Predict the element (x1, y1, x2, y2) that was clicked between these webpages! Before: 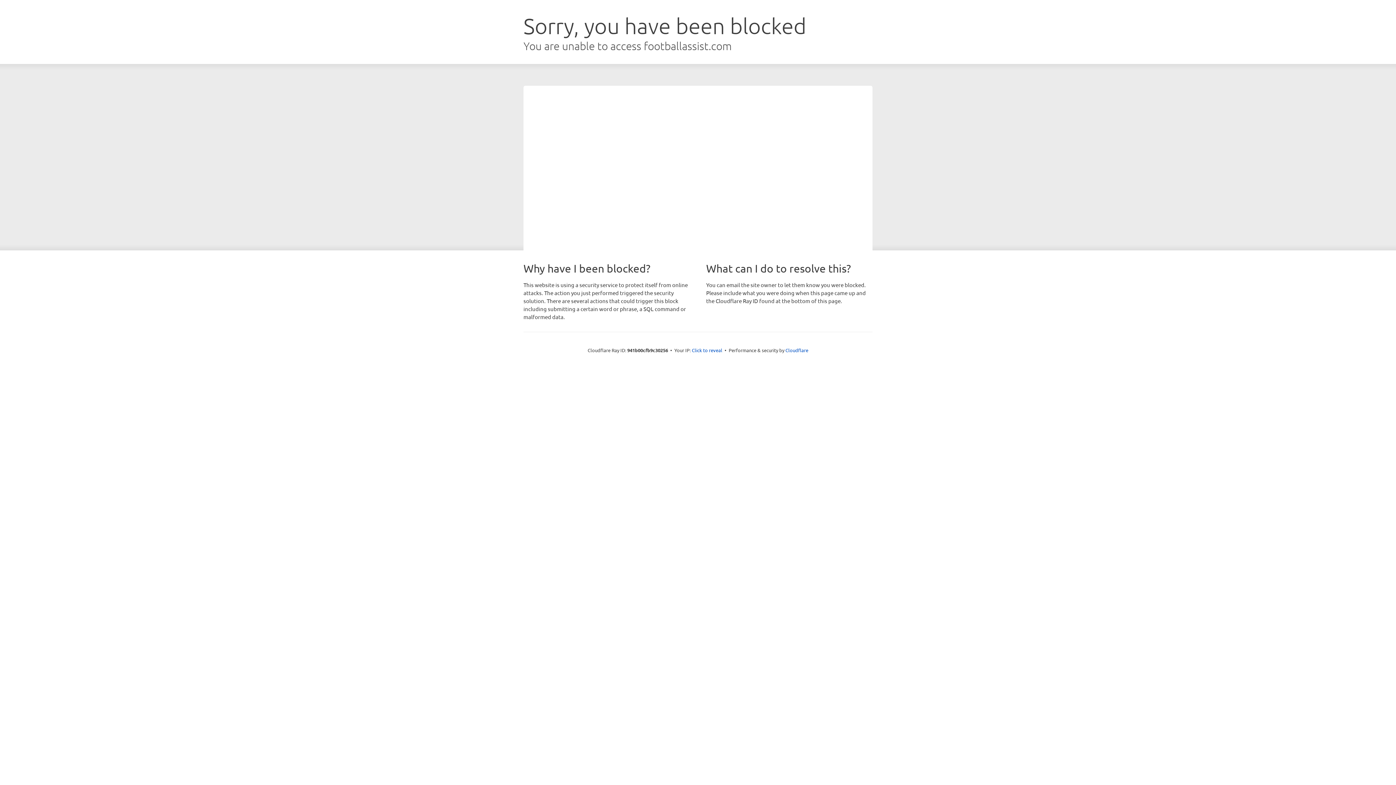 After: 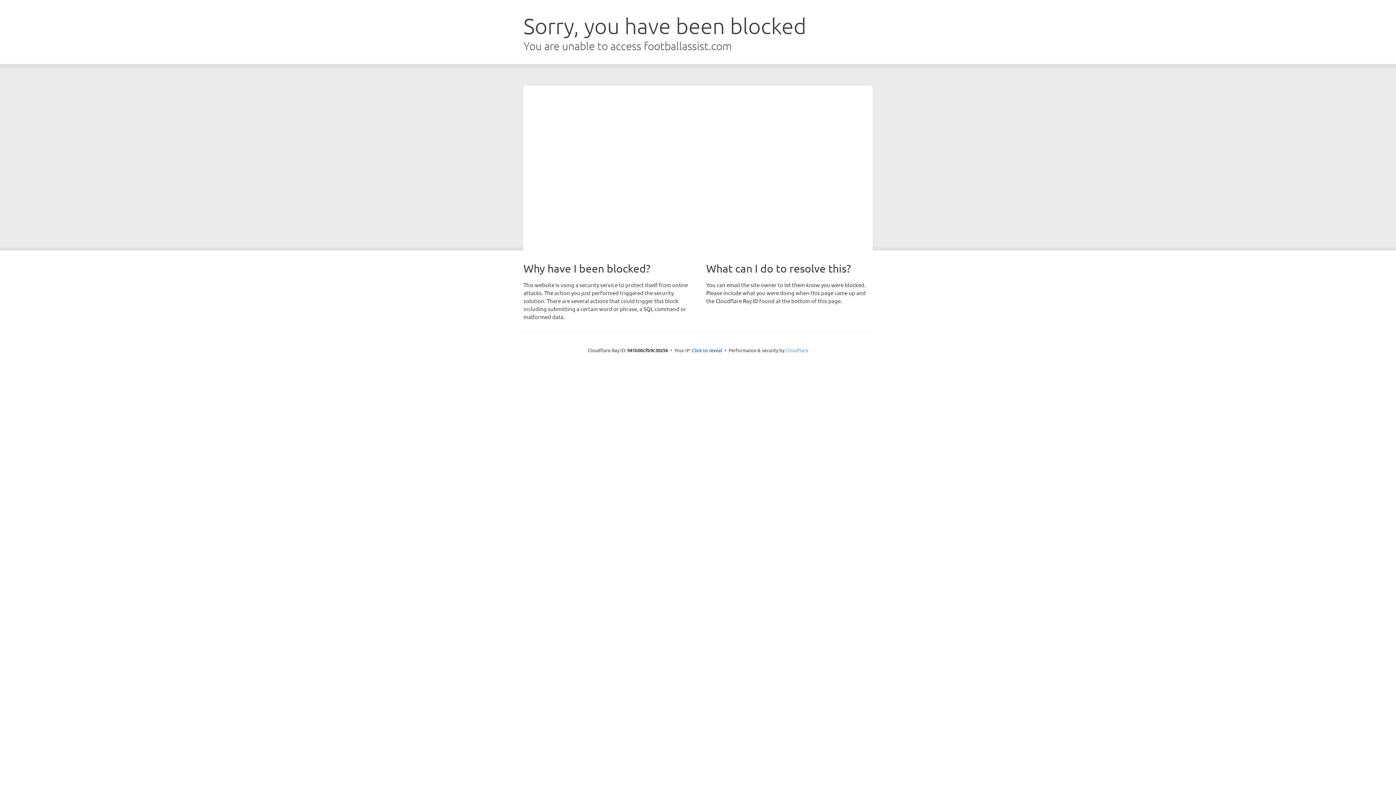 Action: label: Cloudflare bbox: (785, 347, 808, 353)